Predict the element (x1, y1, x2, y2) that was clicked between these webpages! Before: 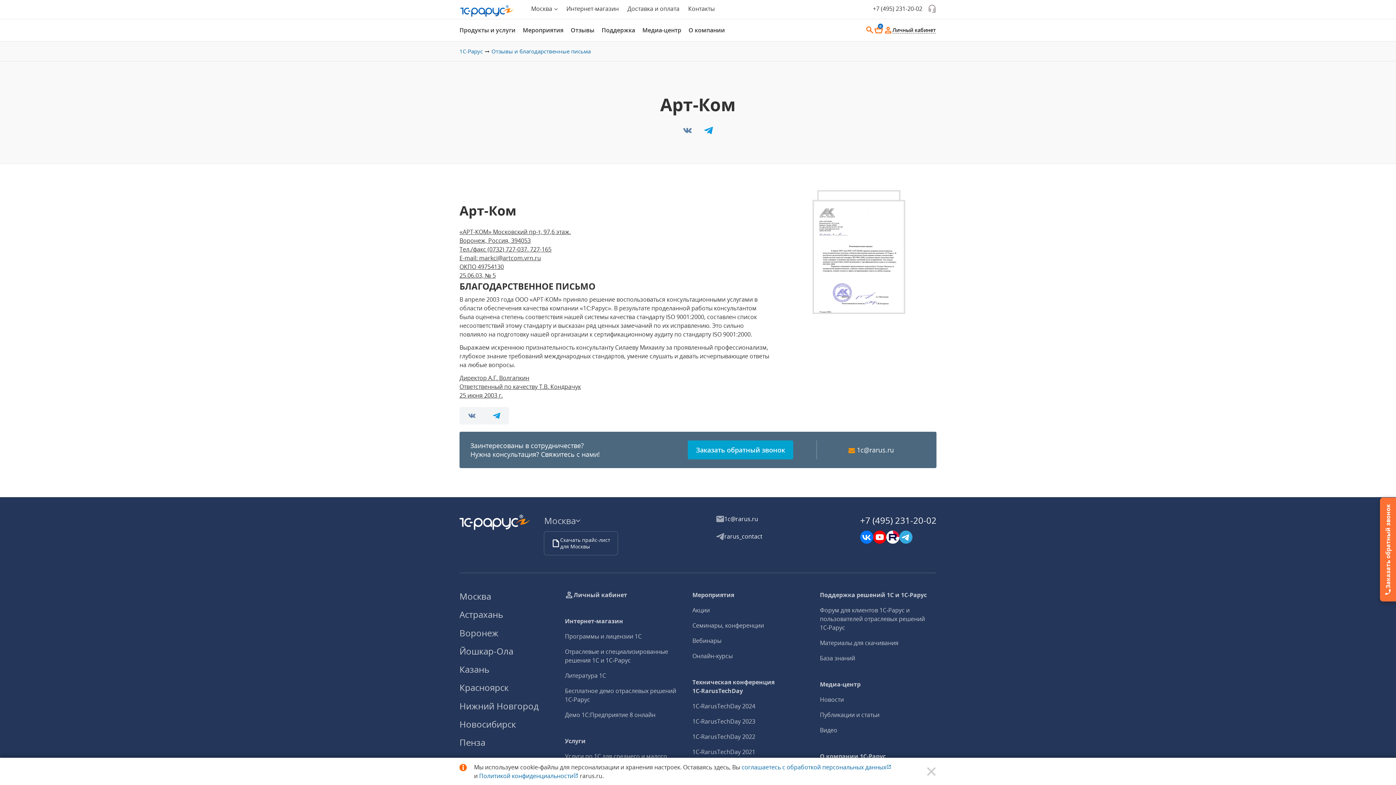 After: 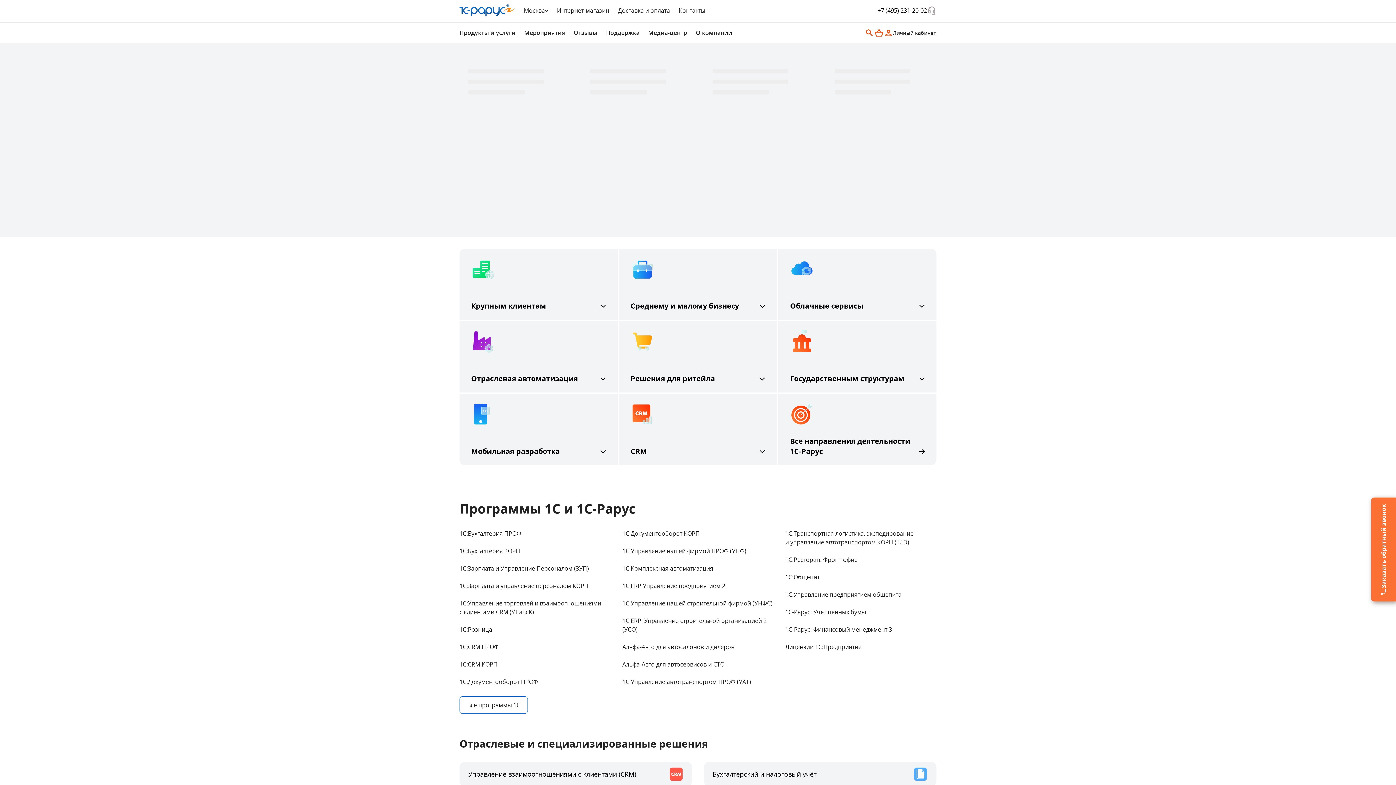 Action: bbox: (459, 46, 482, 55) label: 1С-Рарус